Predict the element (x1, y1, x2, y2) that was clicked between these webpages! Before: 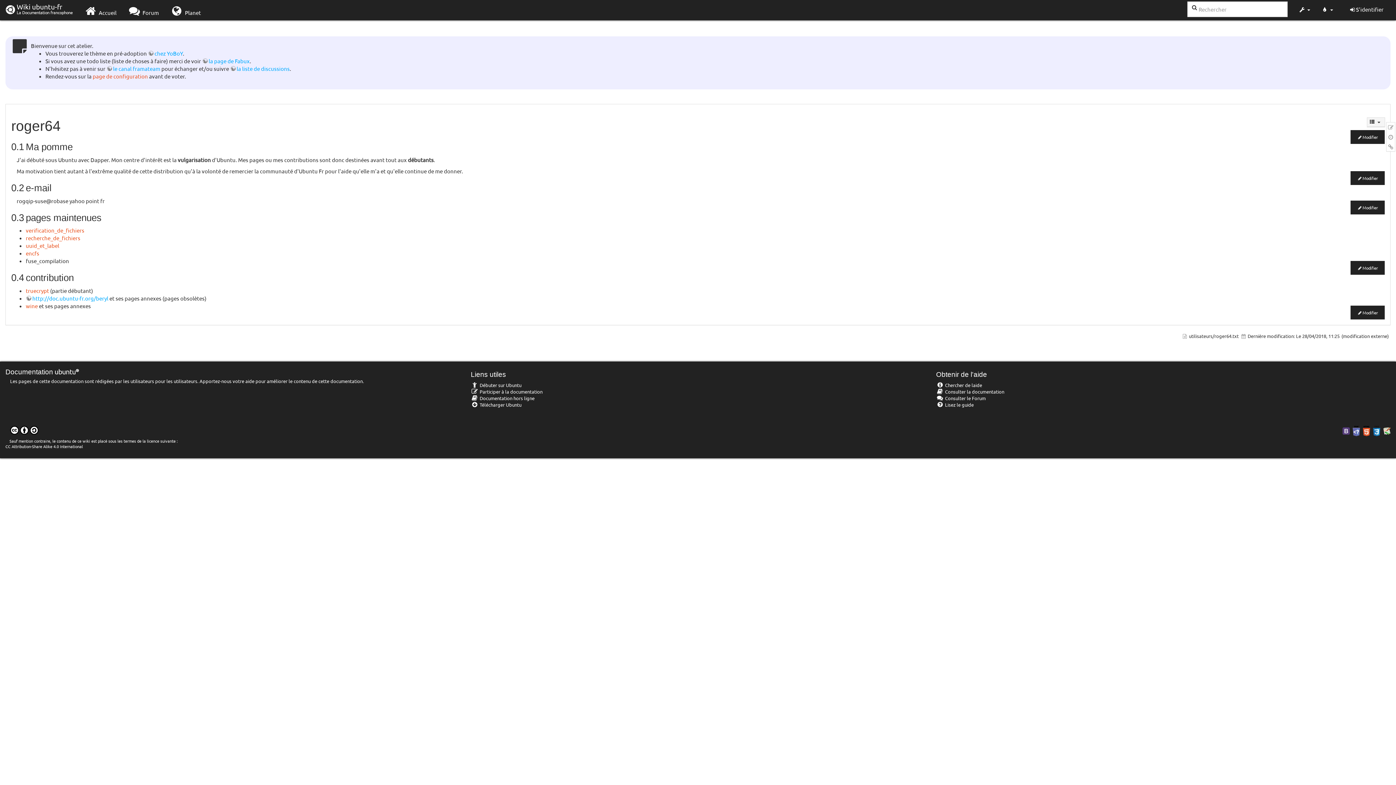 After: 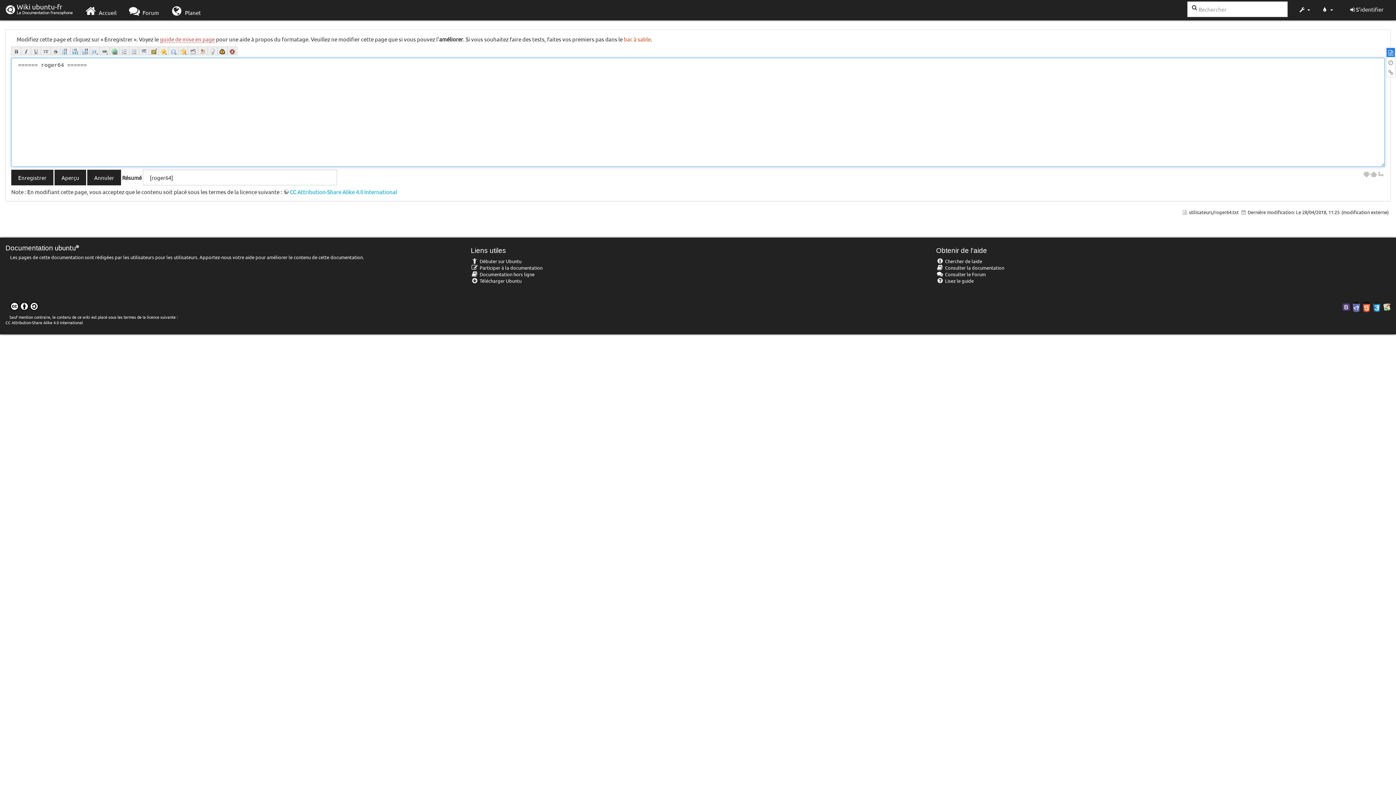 Action: label: Modifier bbox: (1350, 130, 1385, 143)